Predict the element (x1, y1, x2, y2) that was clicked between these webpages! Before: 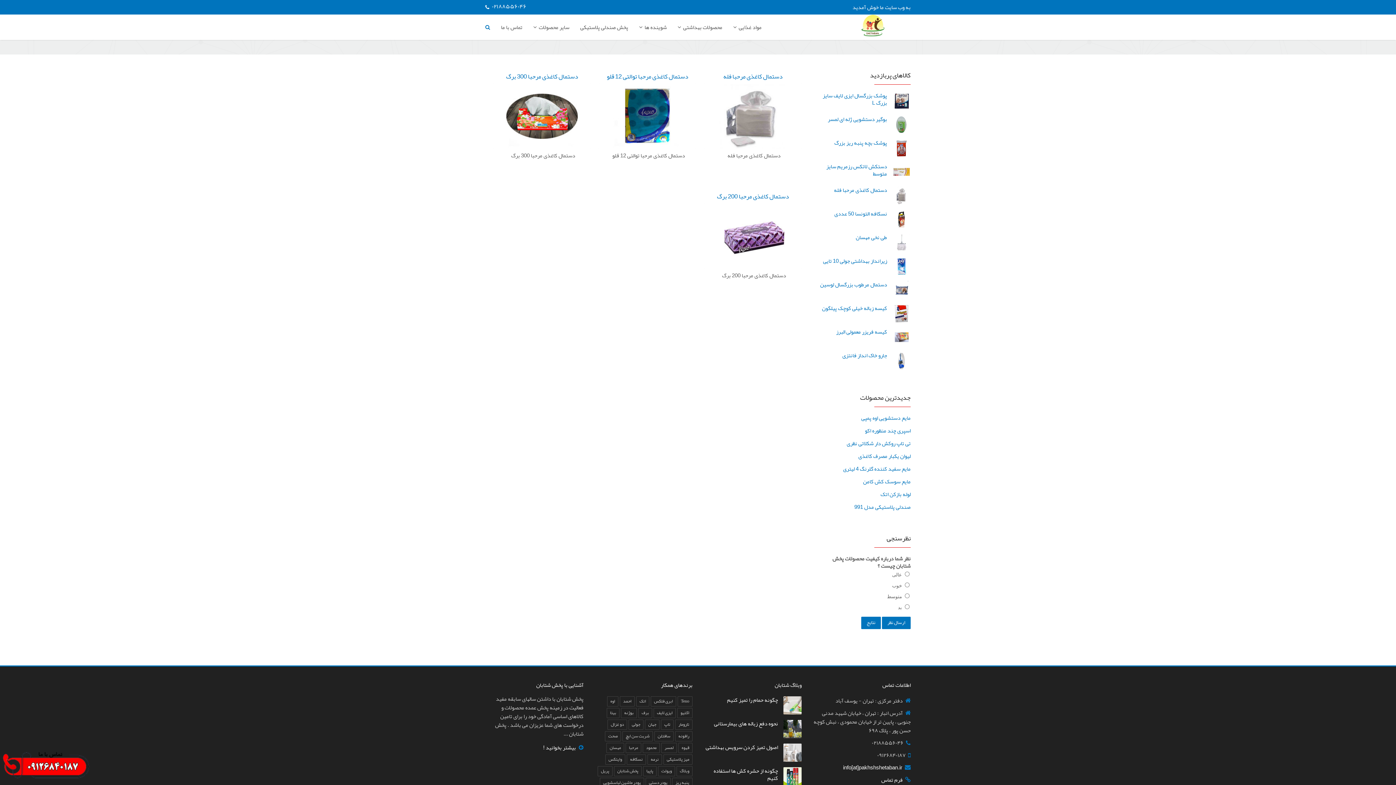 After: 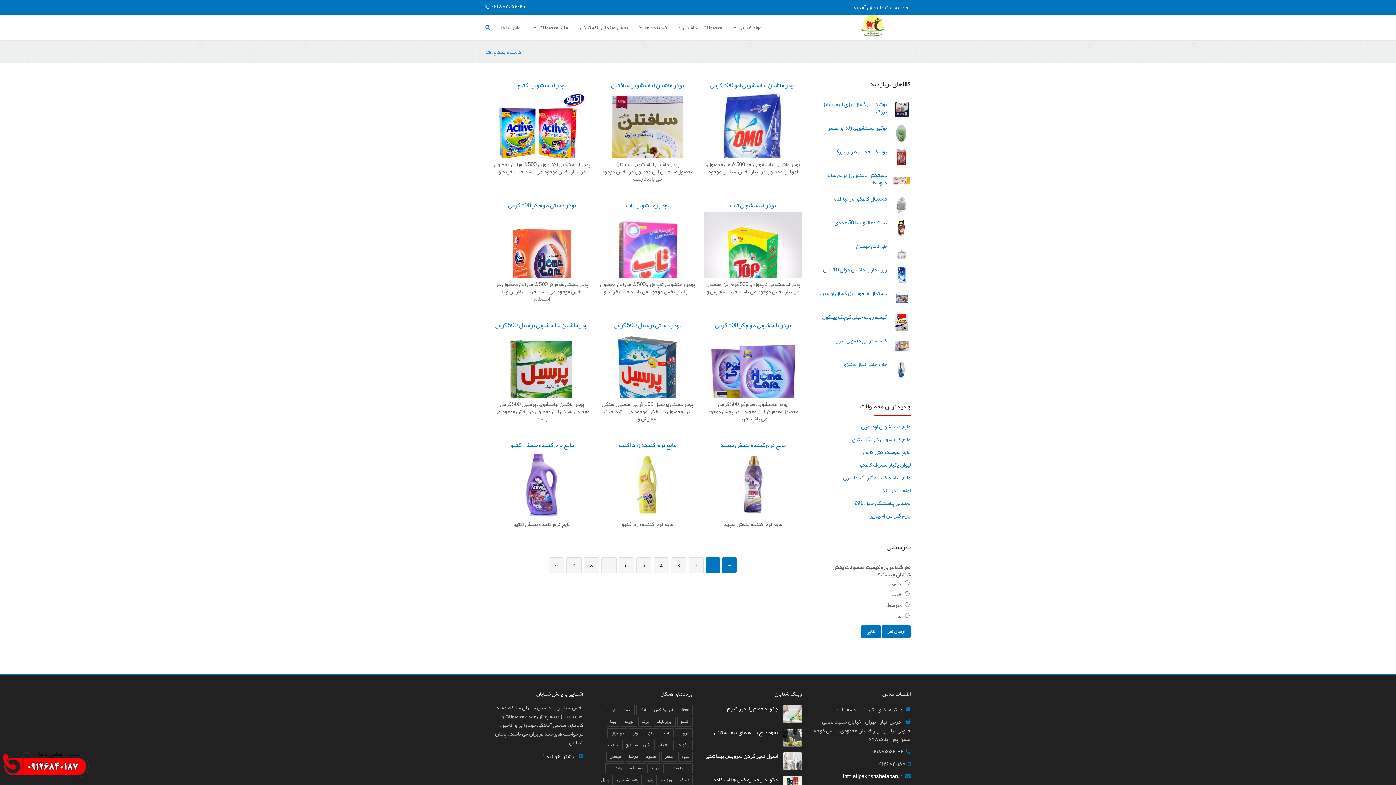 Action: label: شوینده ها bbox: (633, 14, 672, 40)